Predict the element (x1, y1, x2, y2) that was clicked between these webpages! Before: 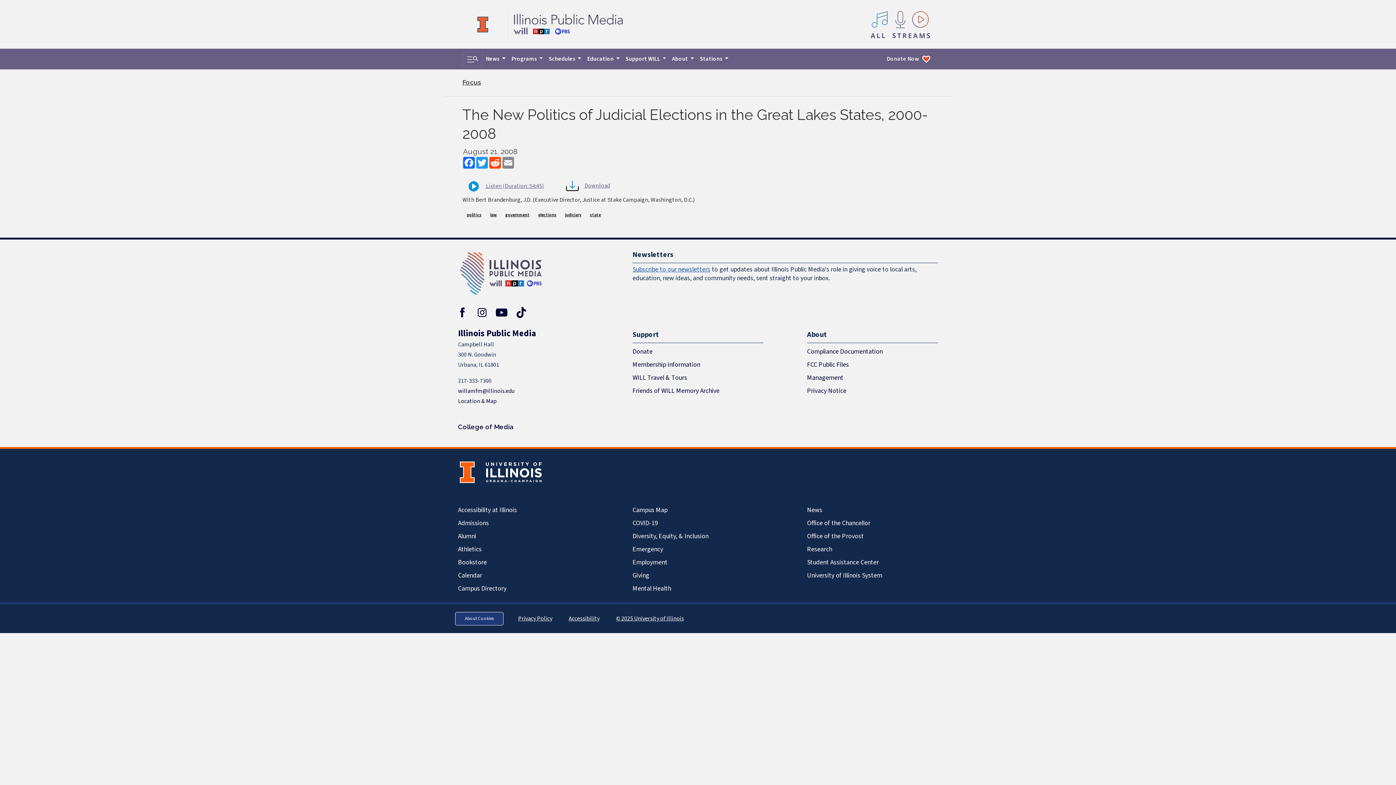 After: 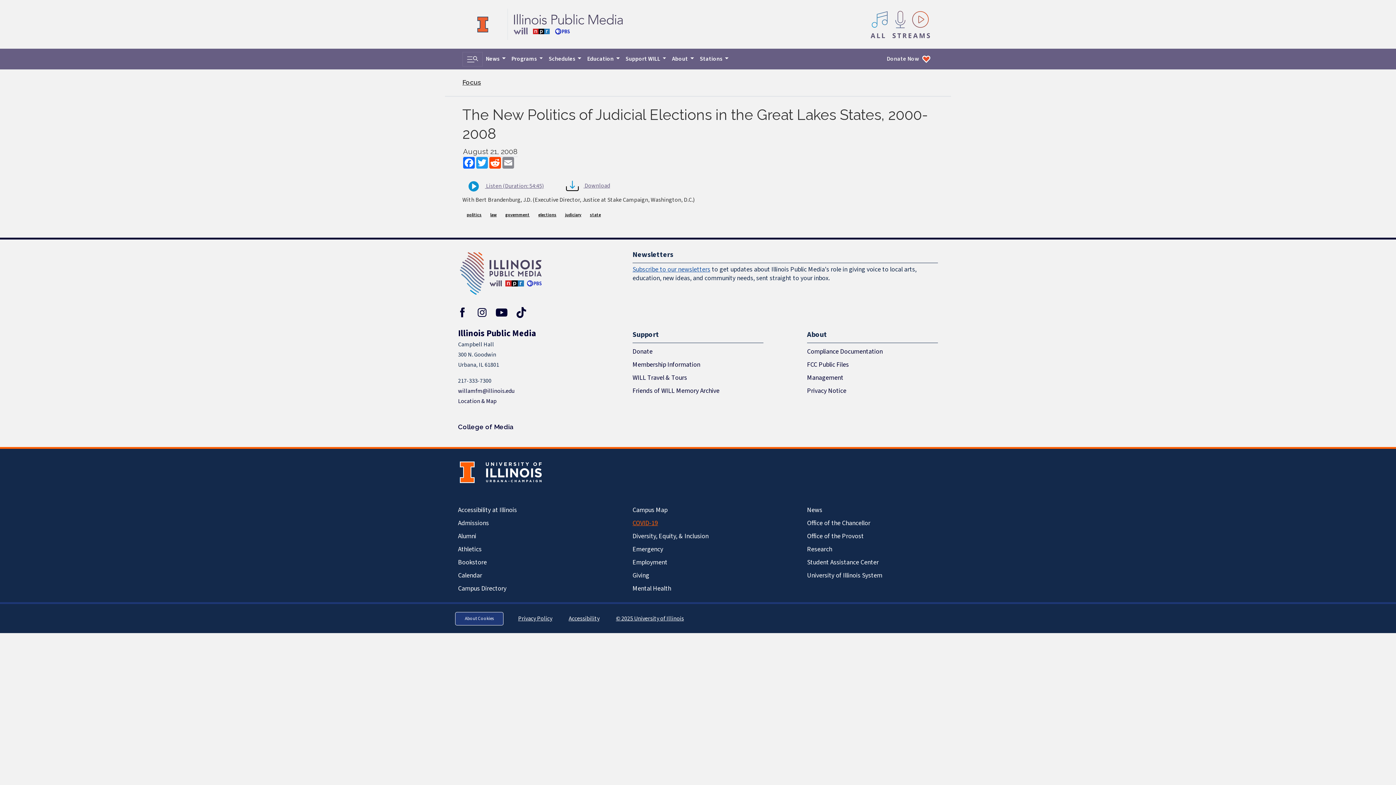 Action: bbox: (632, 517, 763, 530) label: COVID-19